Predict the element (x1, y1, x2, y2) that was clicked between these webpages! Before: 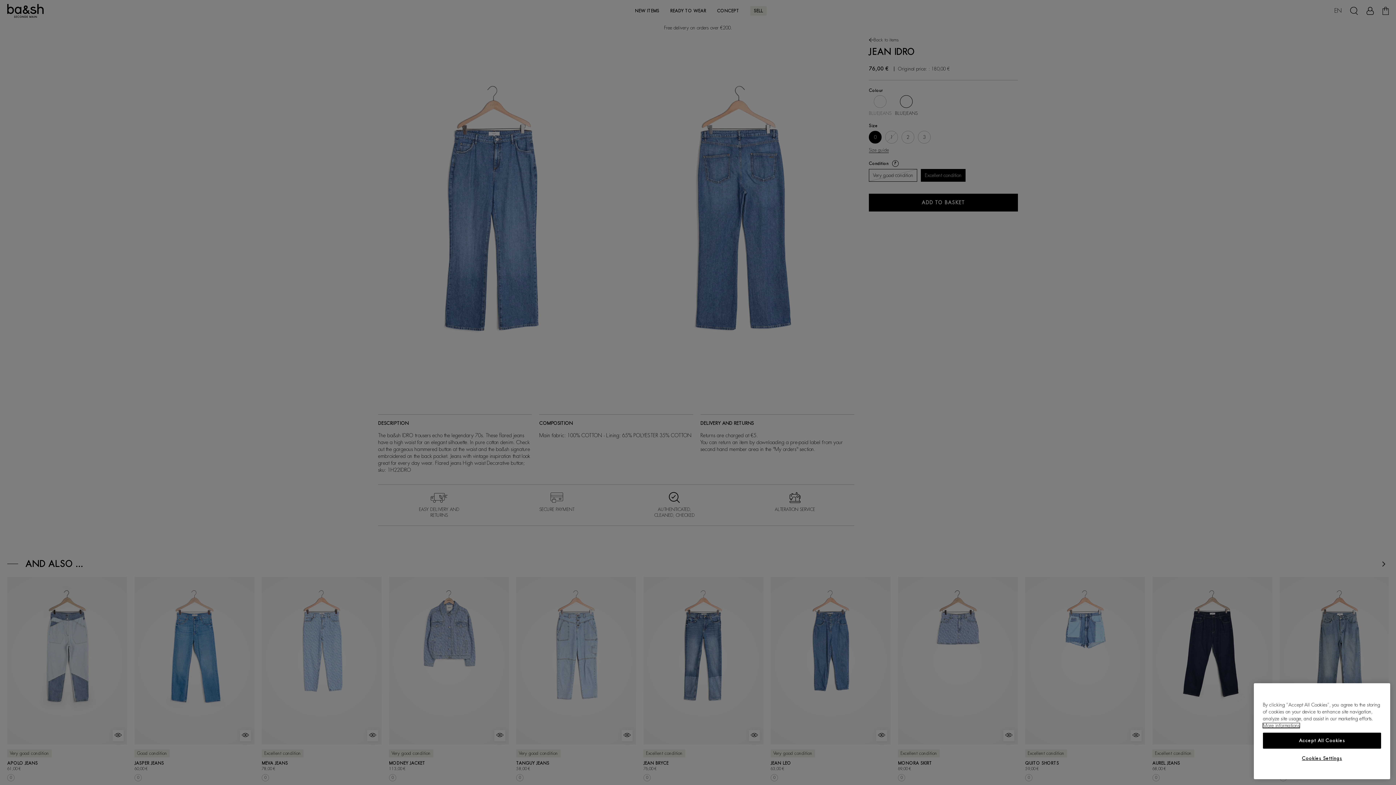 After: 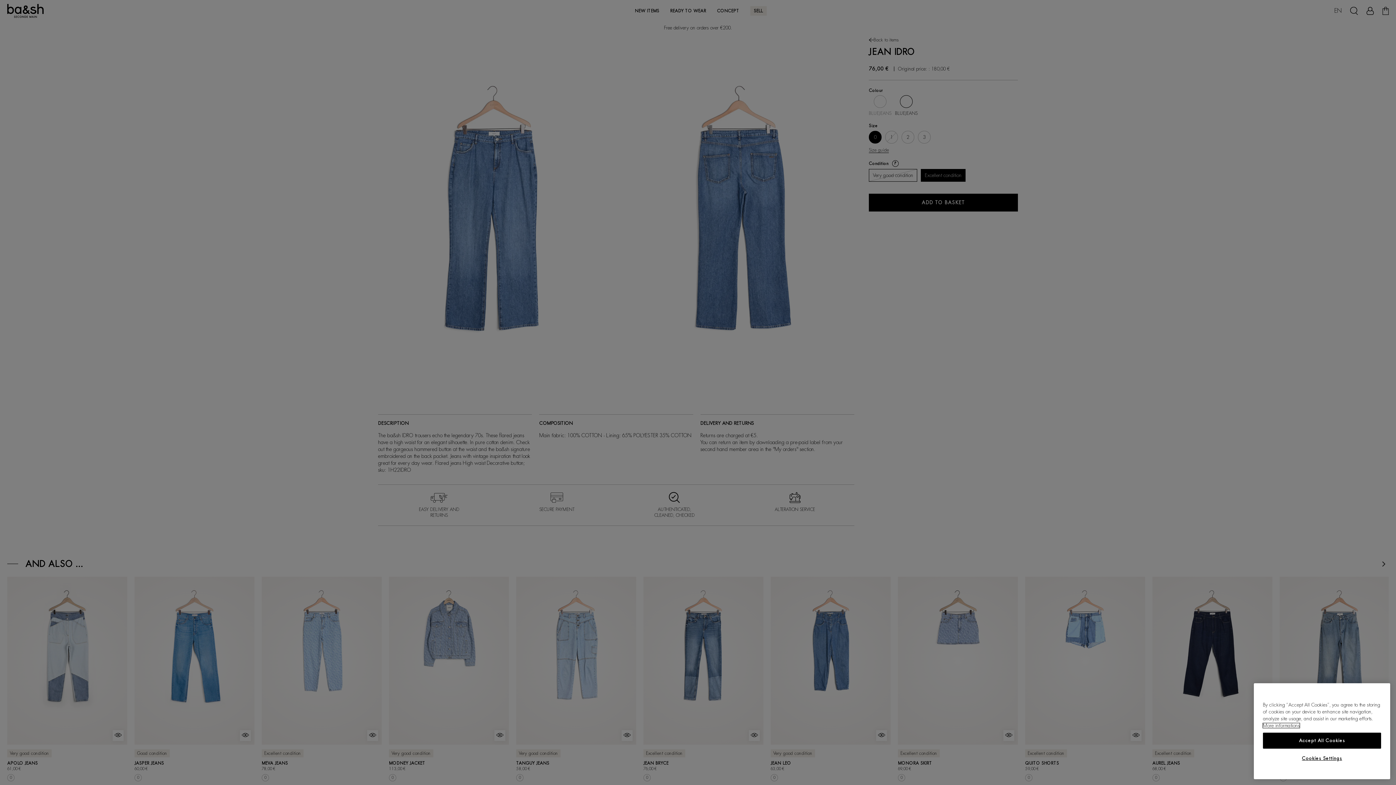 Action: bbox: (1263, 723, 1300, 728) label: More information about your privacy, opens in a new tab